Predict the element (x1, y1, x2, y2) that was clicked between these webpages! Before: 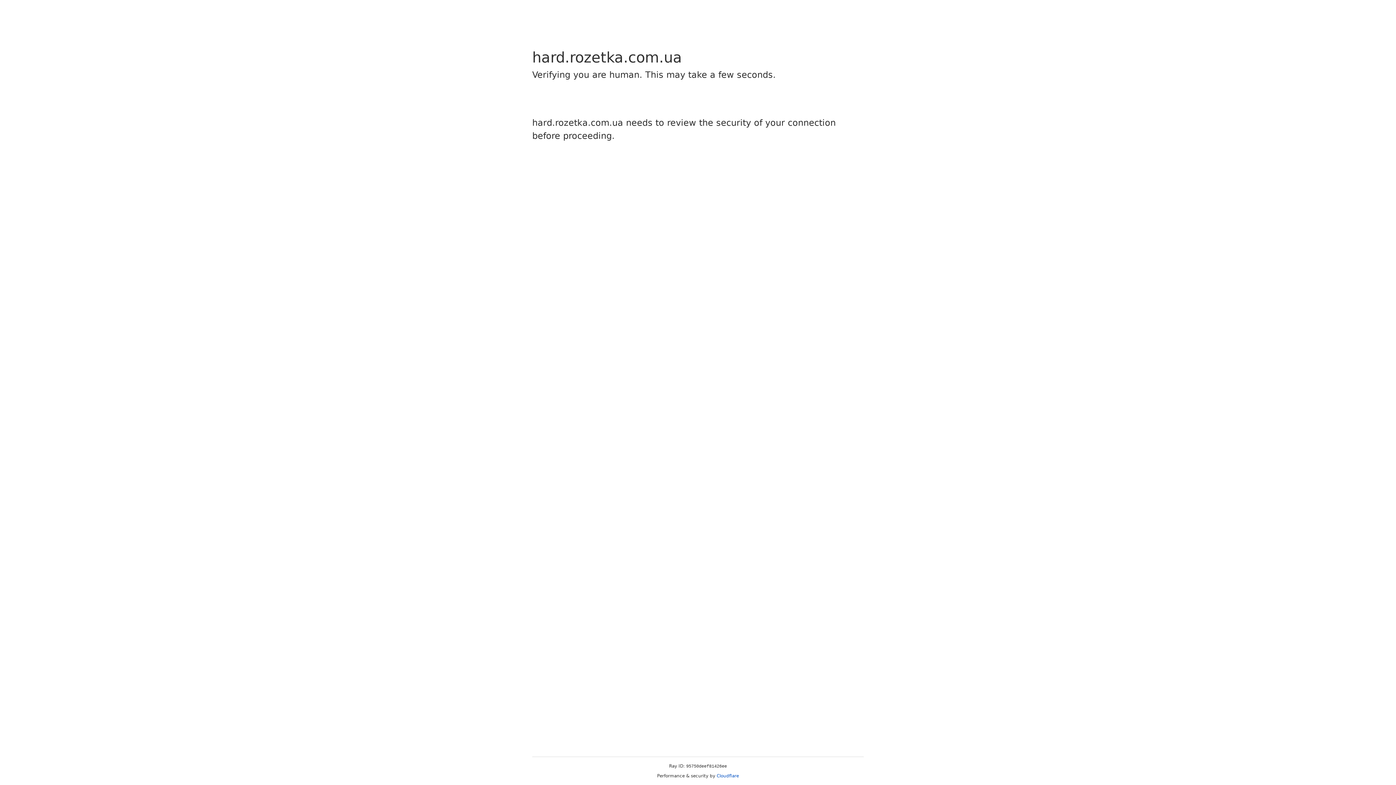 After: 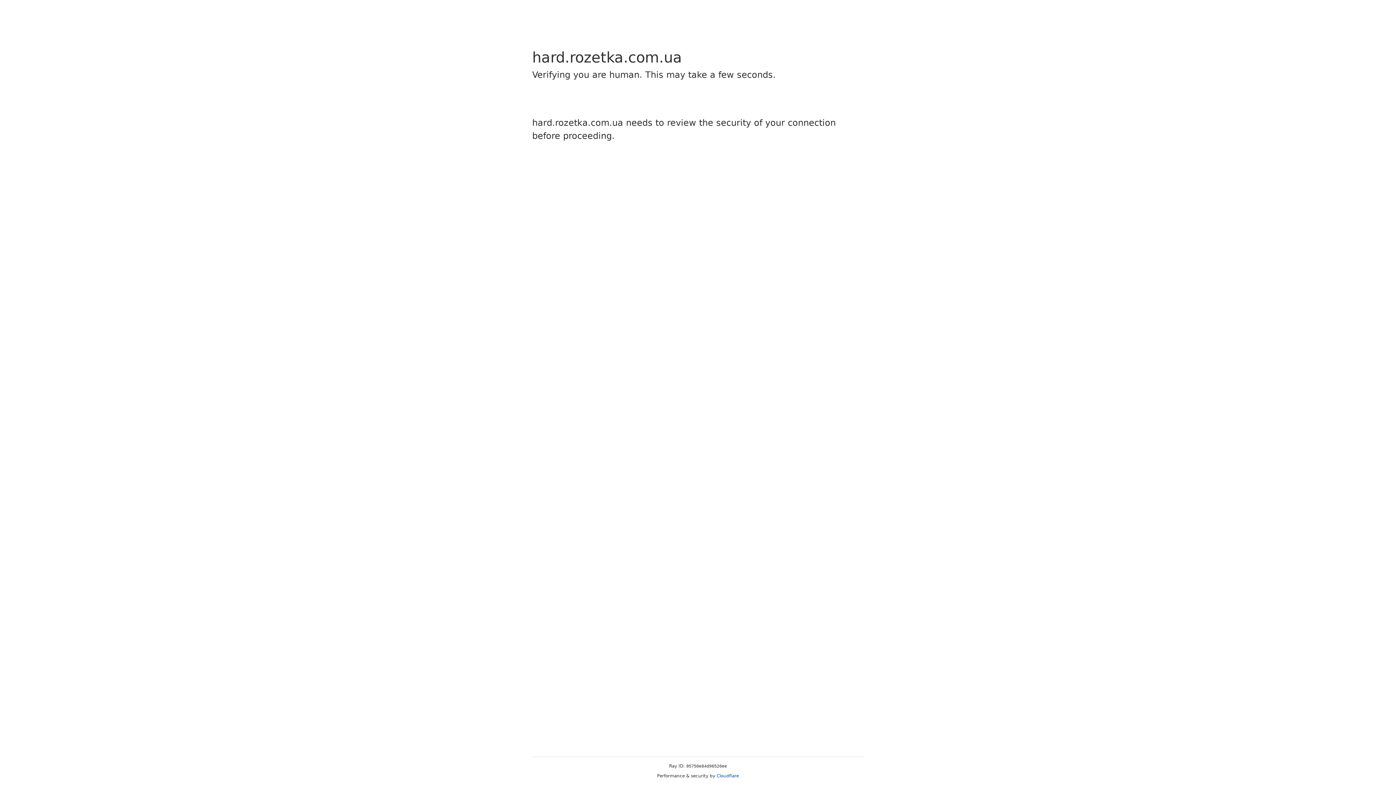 Action: bbox: (716, 773, 739, 778) label: Cloudflare